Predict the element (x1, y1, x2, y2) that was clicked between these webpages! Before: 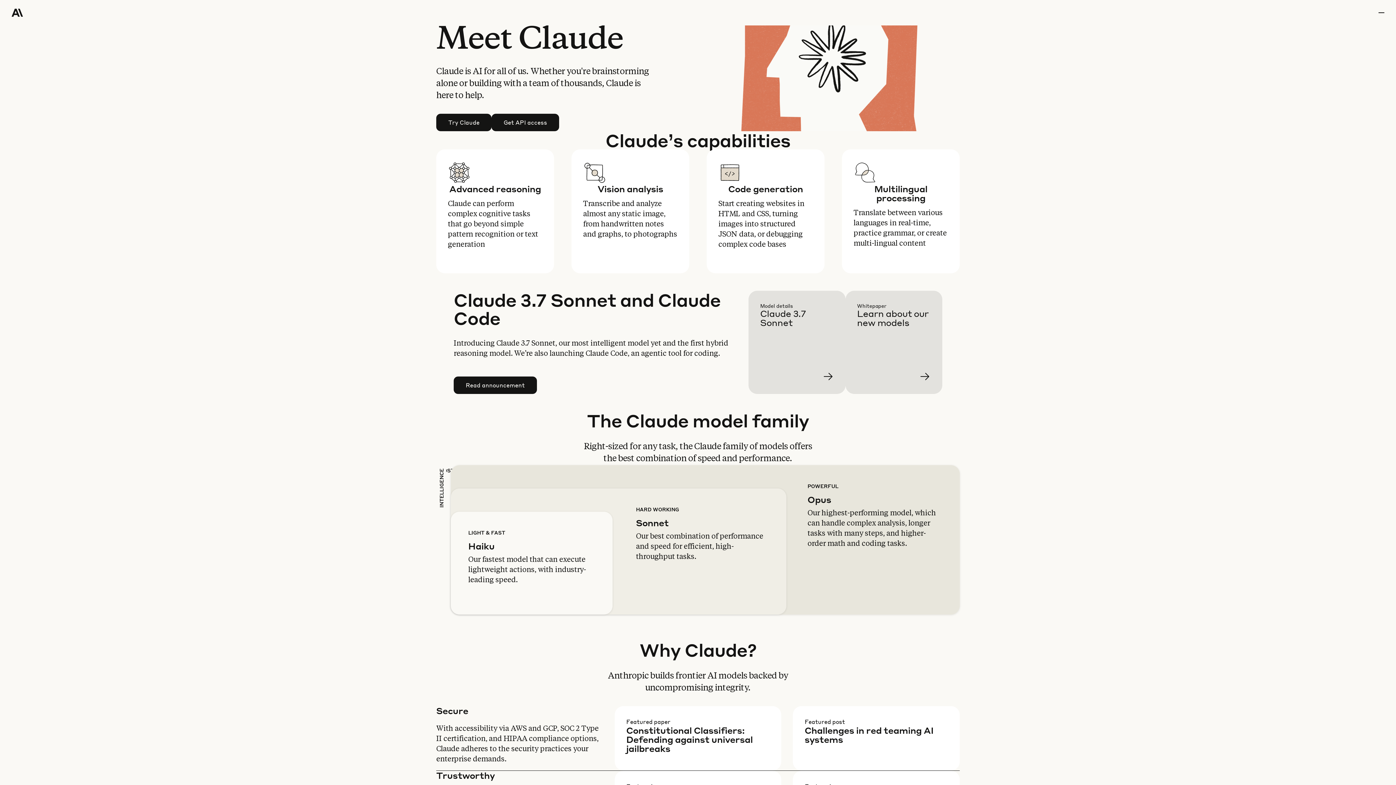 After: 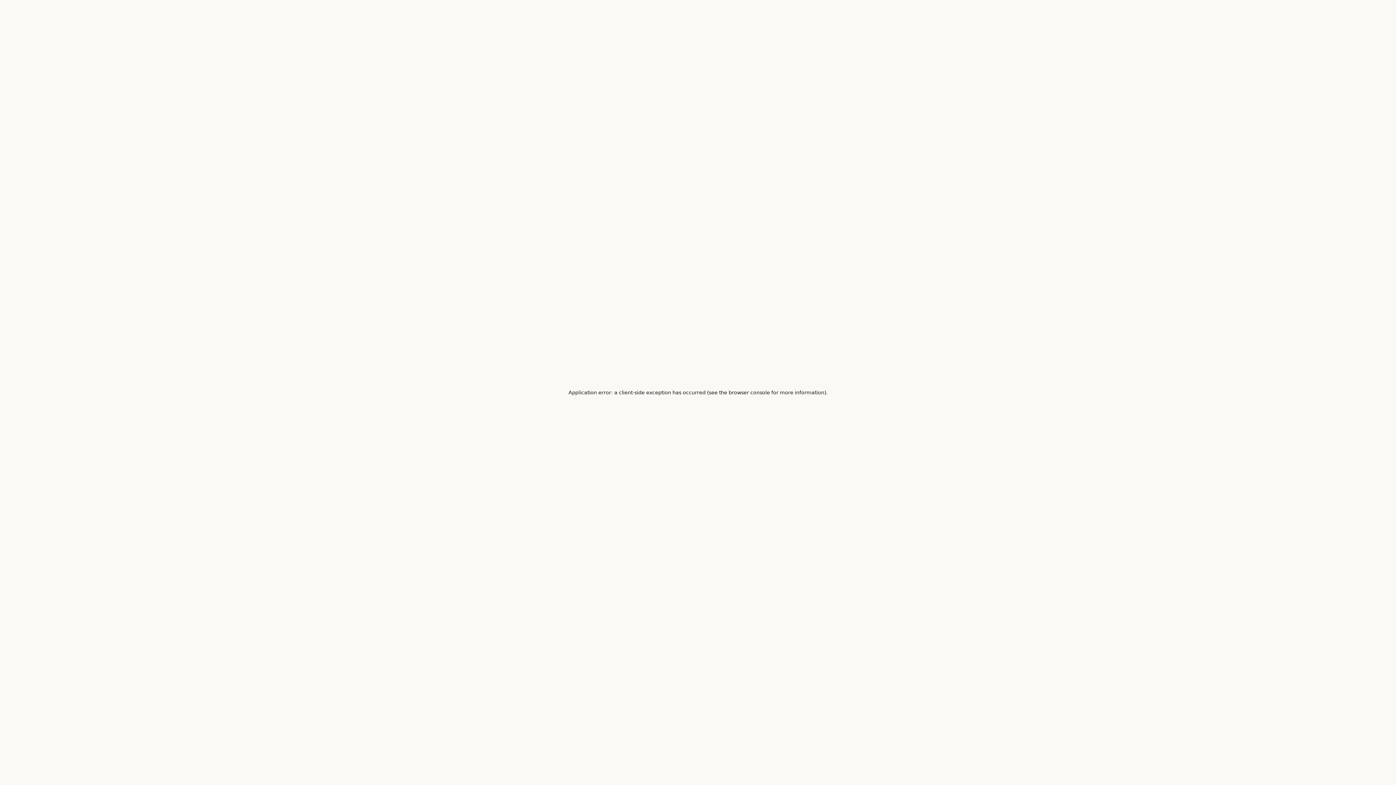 Action: label: Learn more bbox: (760, 302, 857, 405)